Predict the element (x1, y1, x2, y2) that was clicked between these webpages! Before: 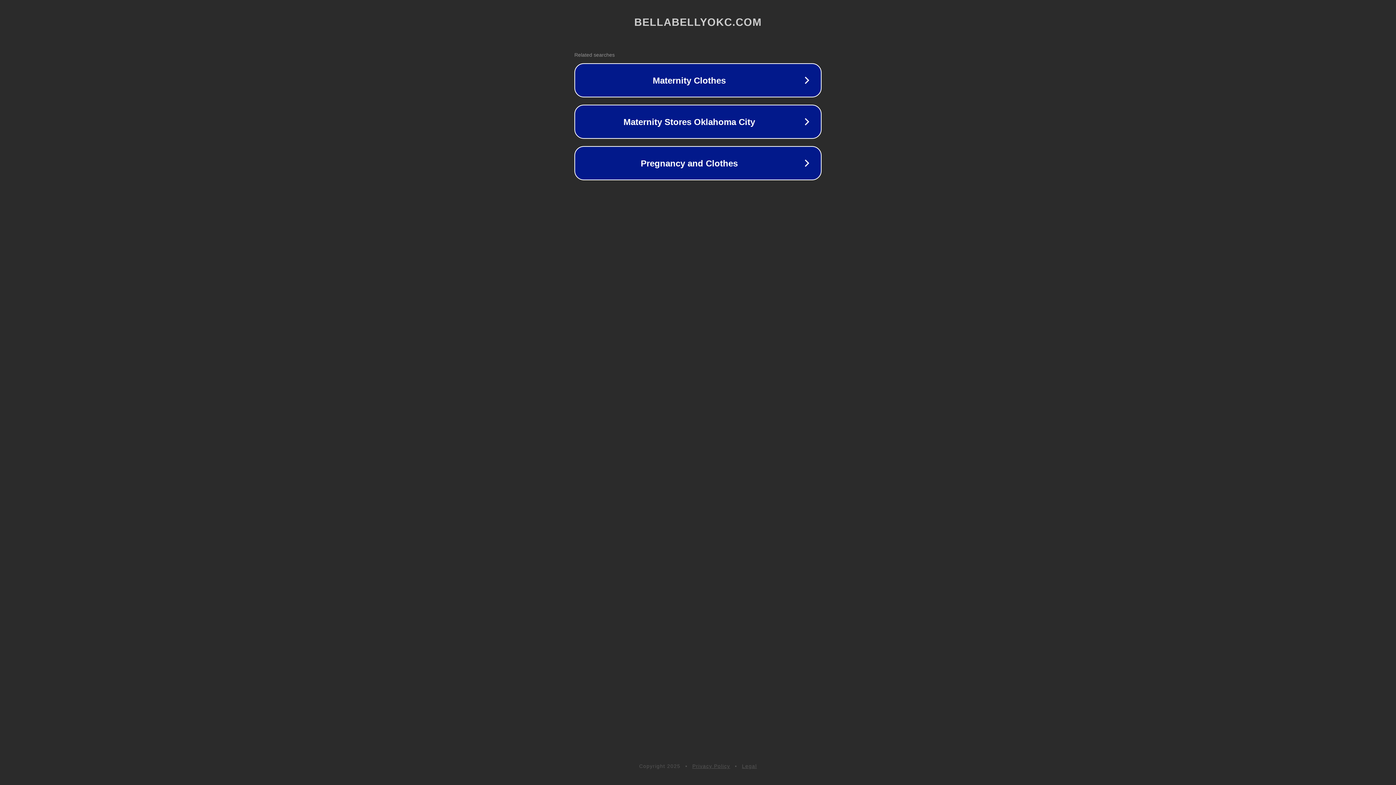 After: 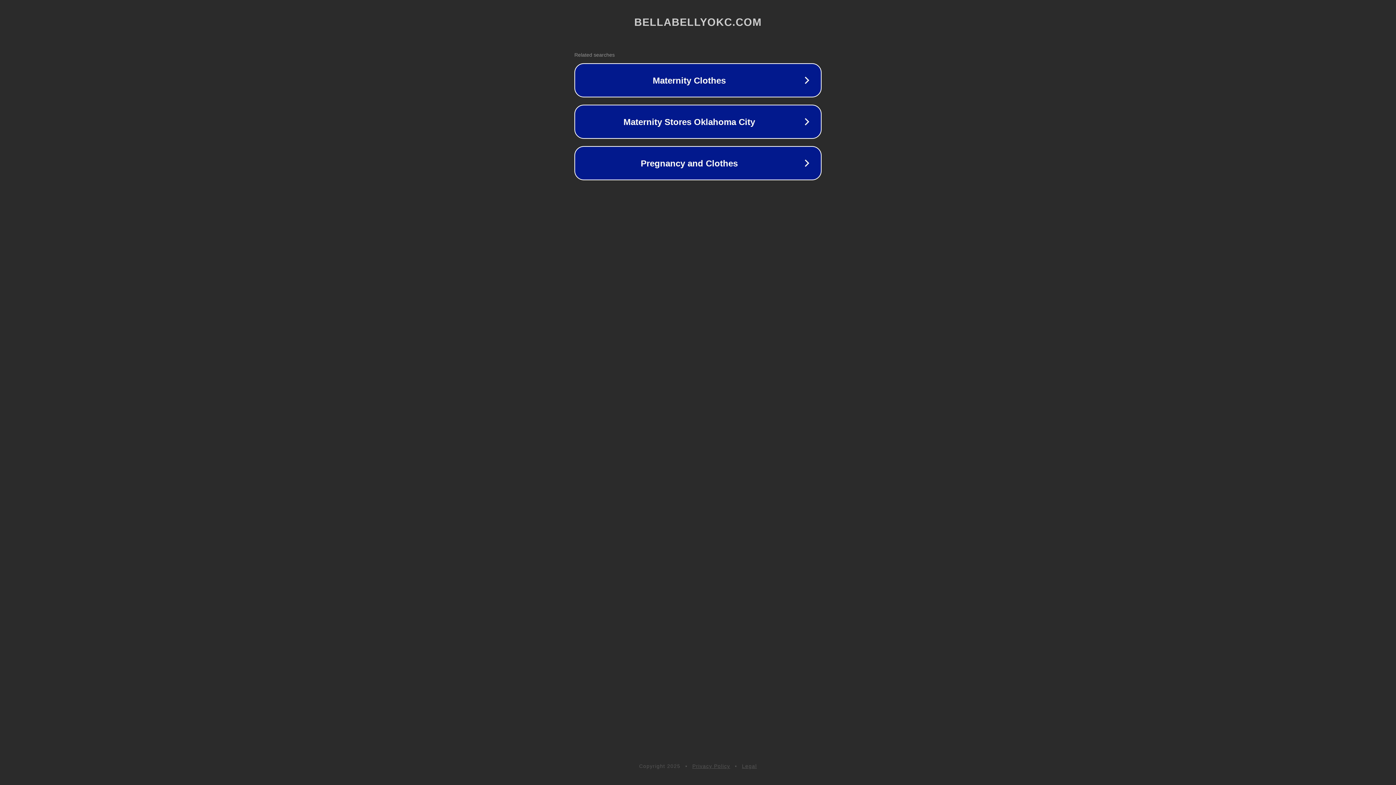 Action: bbox: (742, 763, 757, 769) label: Legal